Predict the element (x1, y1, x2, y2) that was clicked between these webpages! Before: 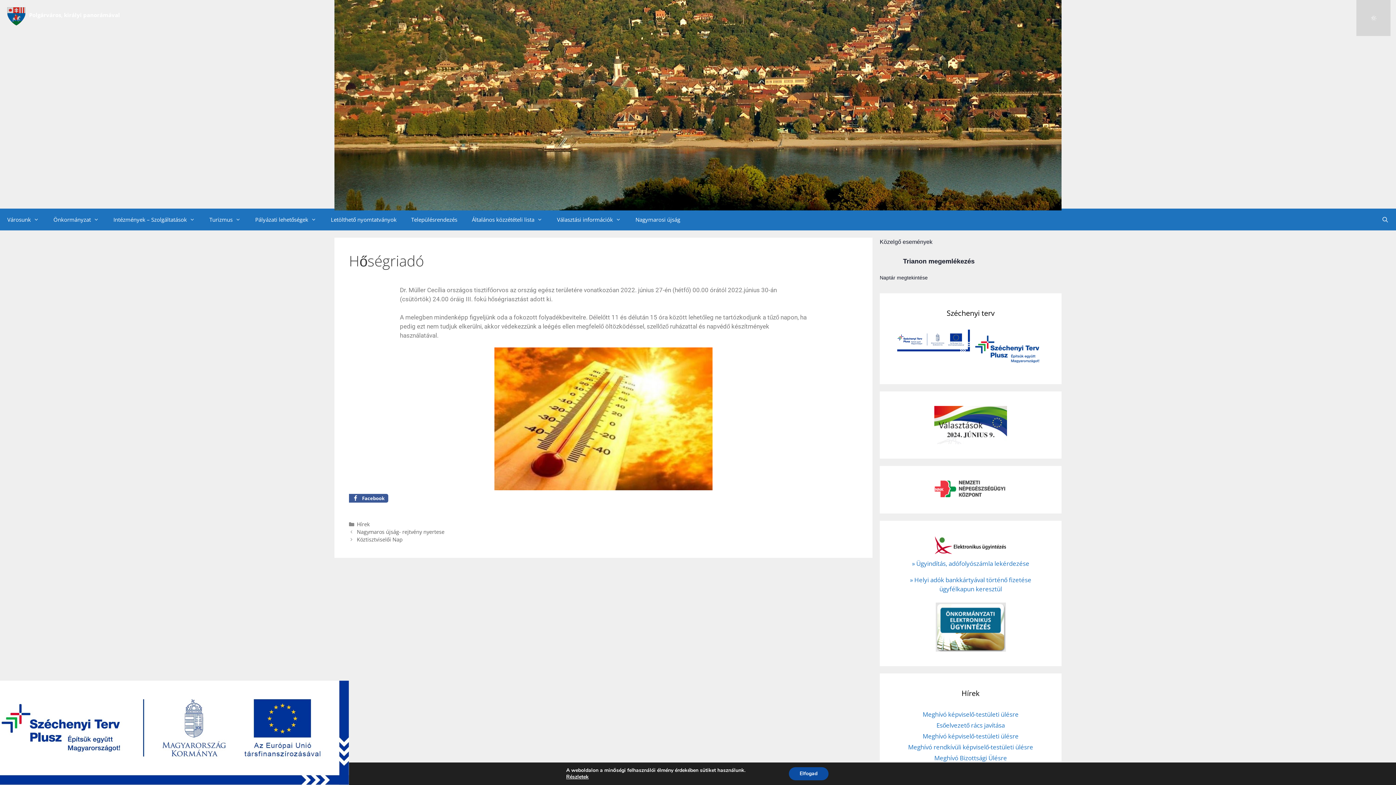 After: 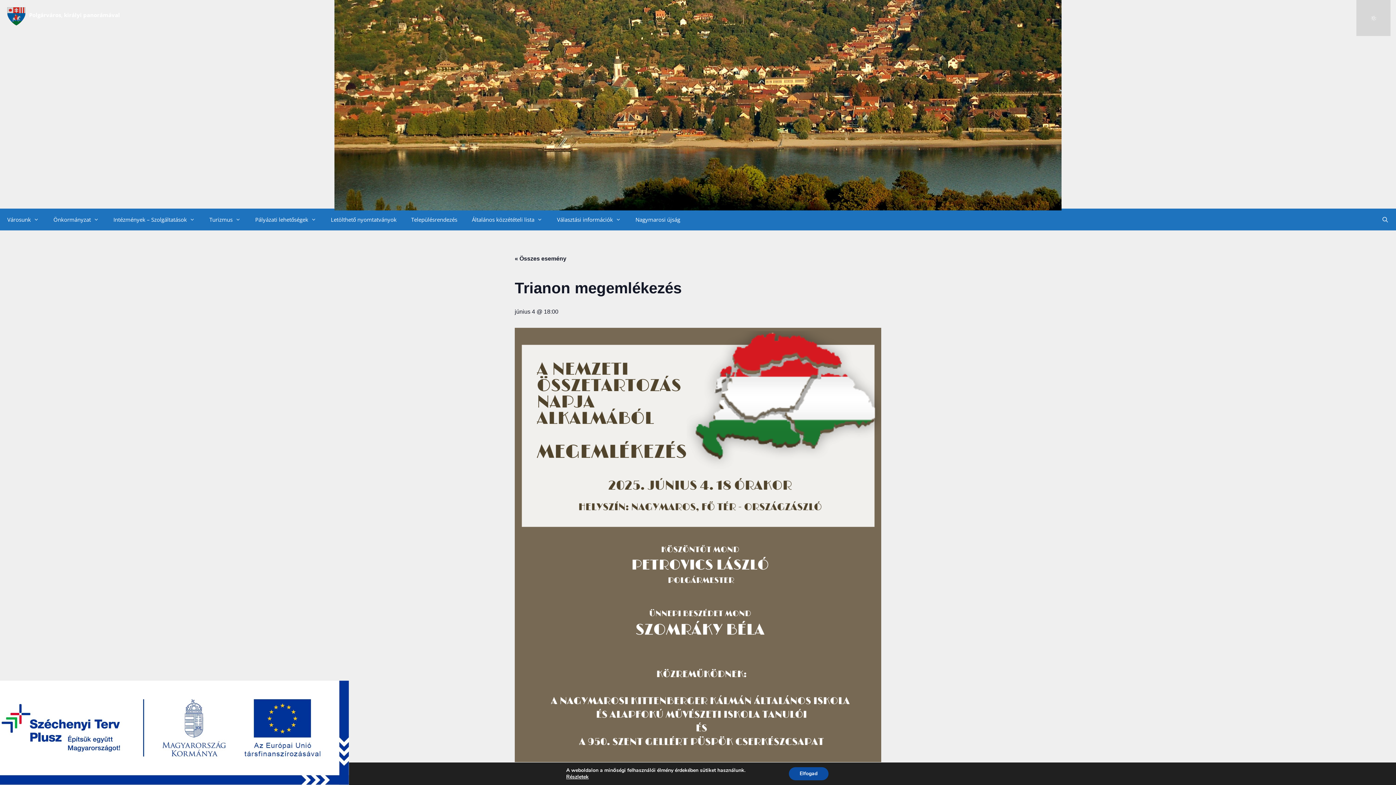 Action: label: Trianon megemlékezés bbox: (903, 257, 974, 265)